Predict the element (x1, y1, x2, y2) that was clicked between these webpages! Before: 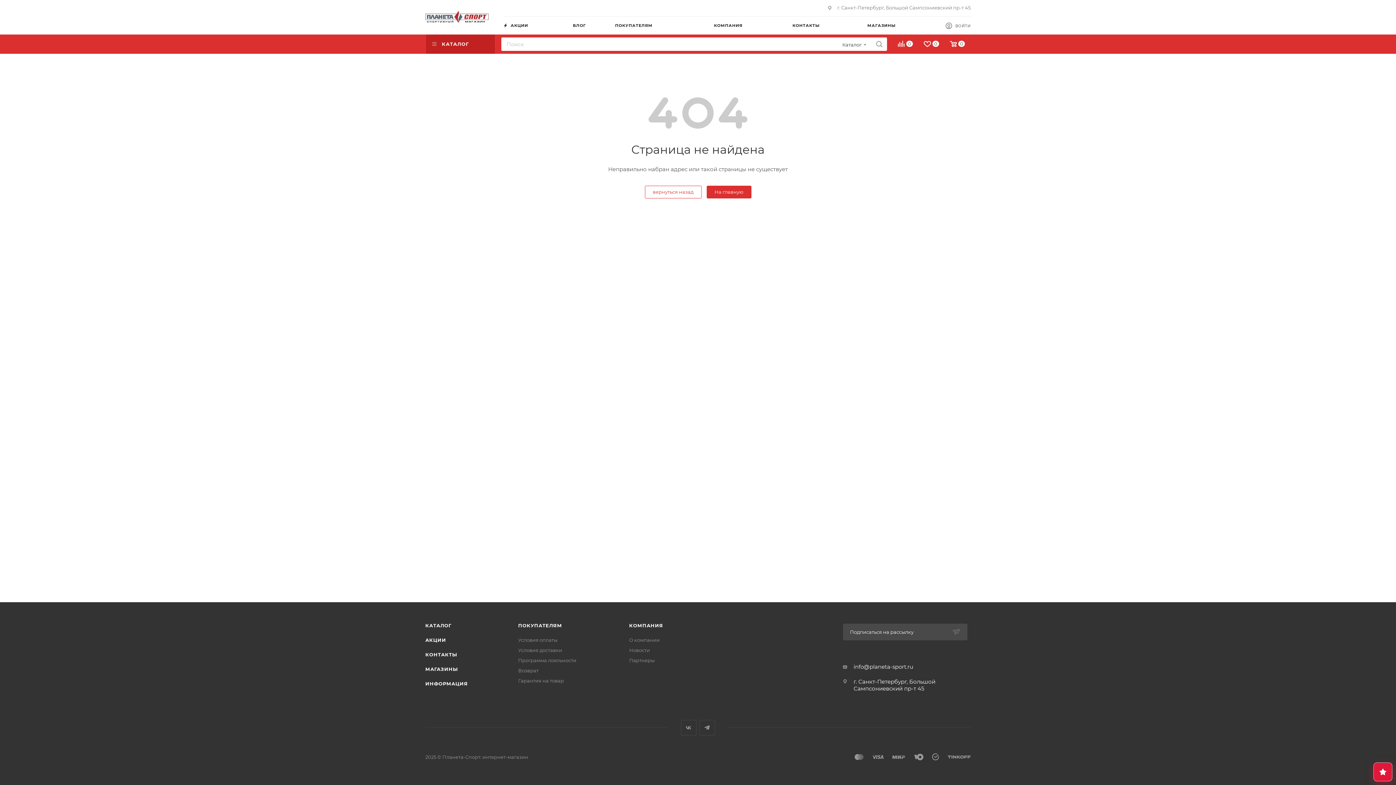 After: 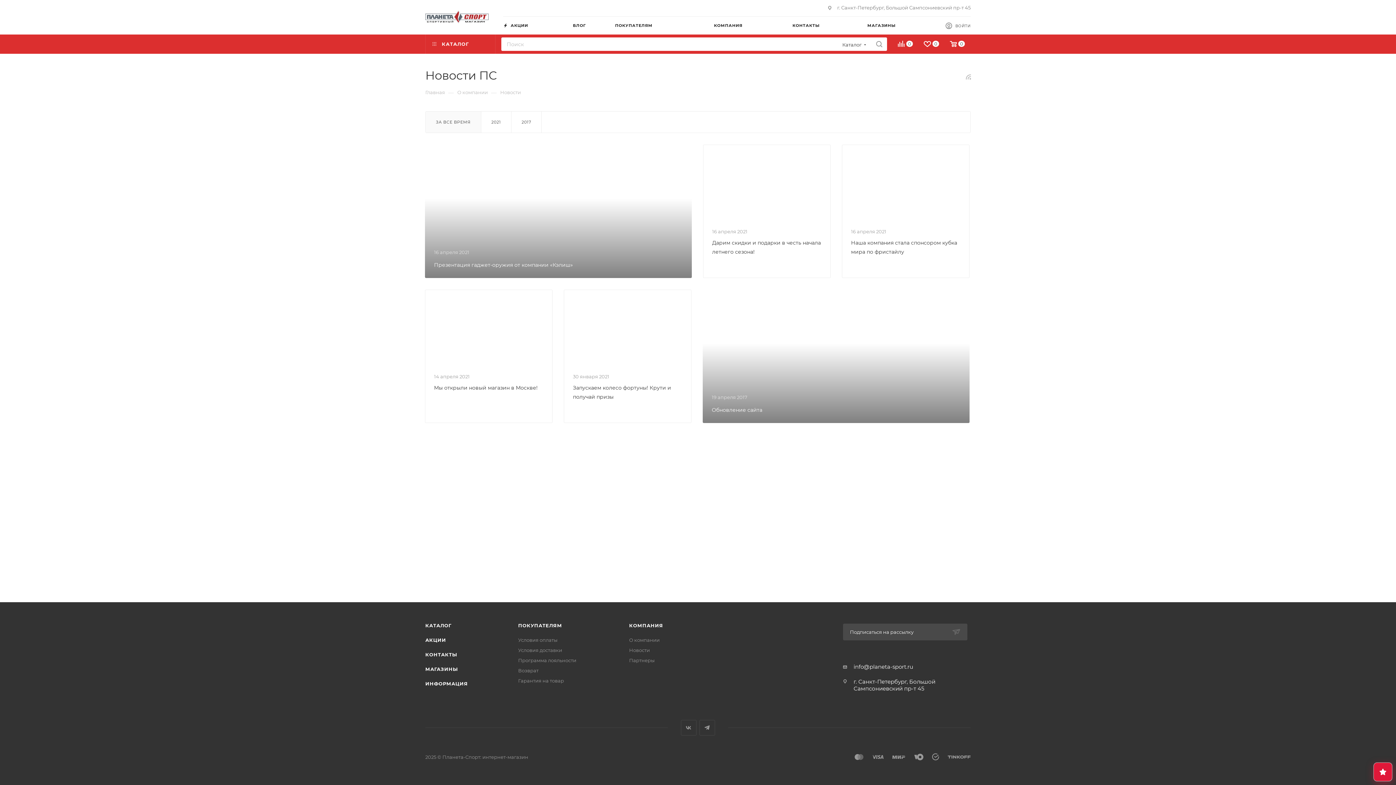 Action: label: Новости bbox: (629, 647, 650, 653)